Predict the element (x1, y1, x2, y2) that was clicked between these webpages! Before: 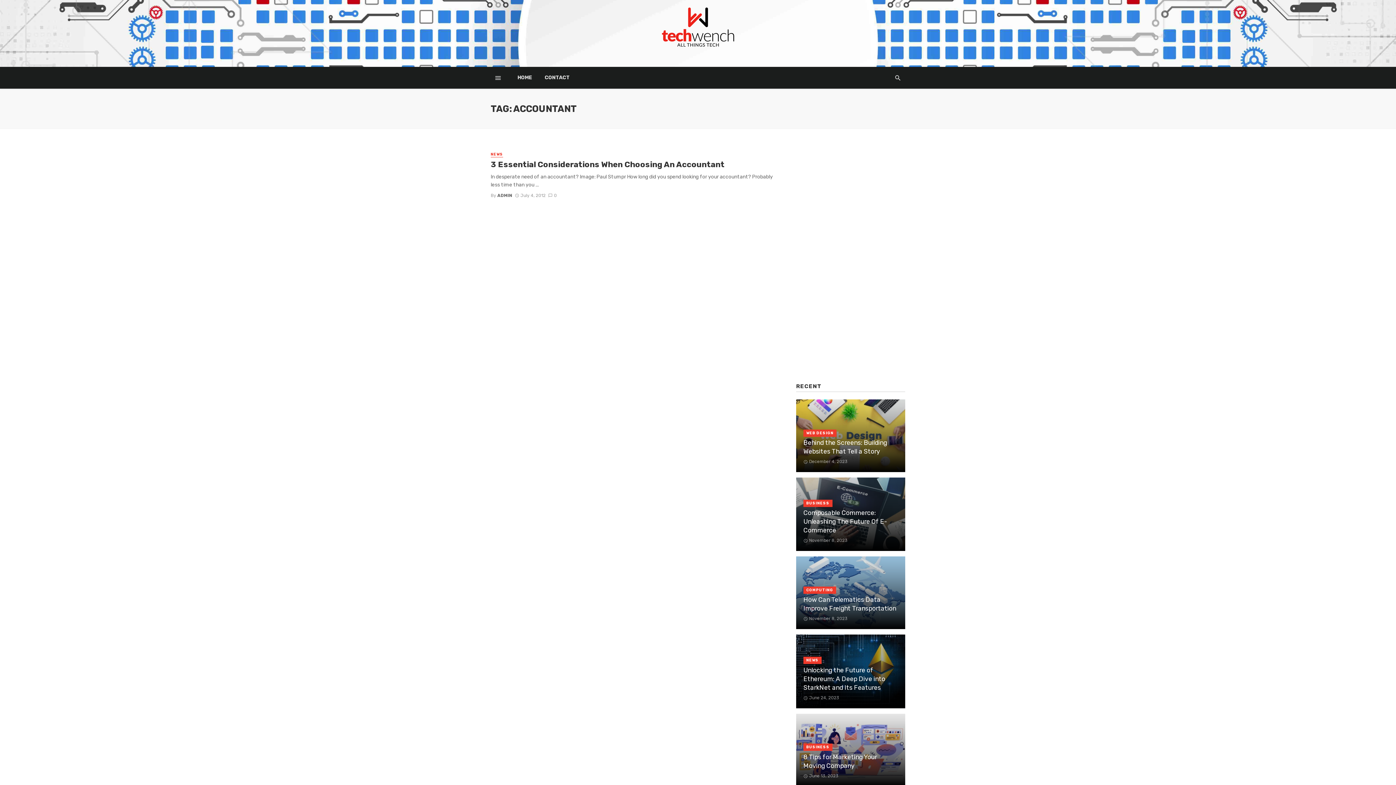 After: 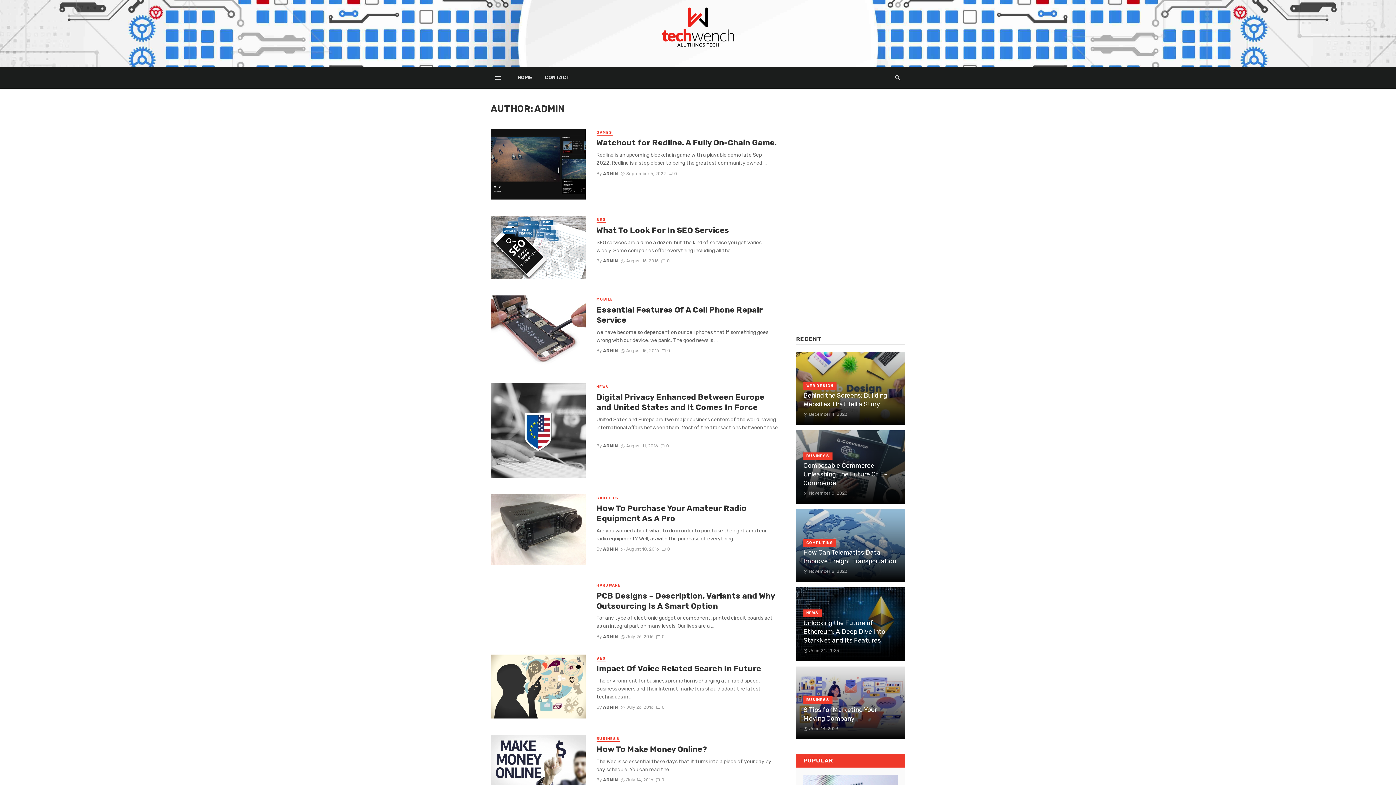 Action: label: ADMIN bbox: (497, 192, 512, 198)